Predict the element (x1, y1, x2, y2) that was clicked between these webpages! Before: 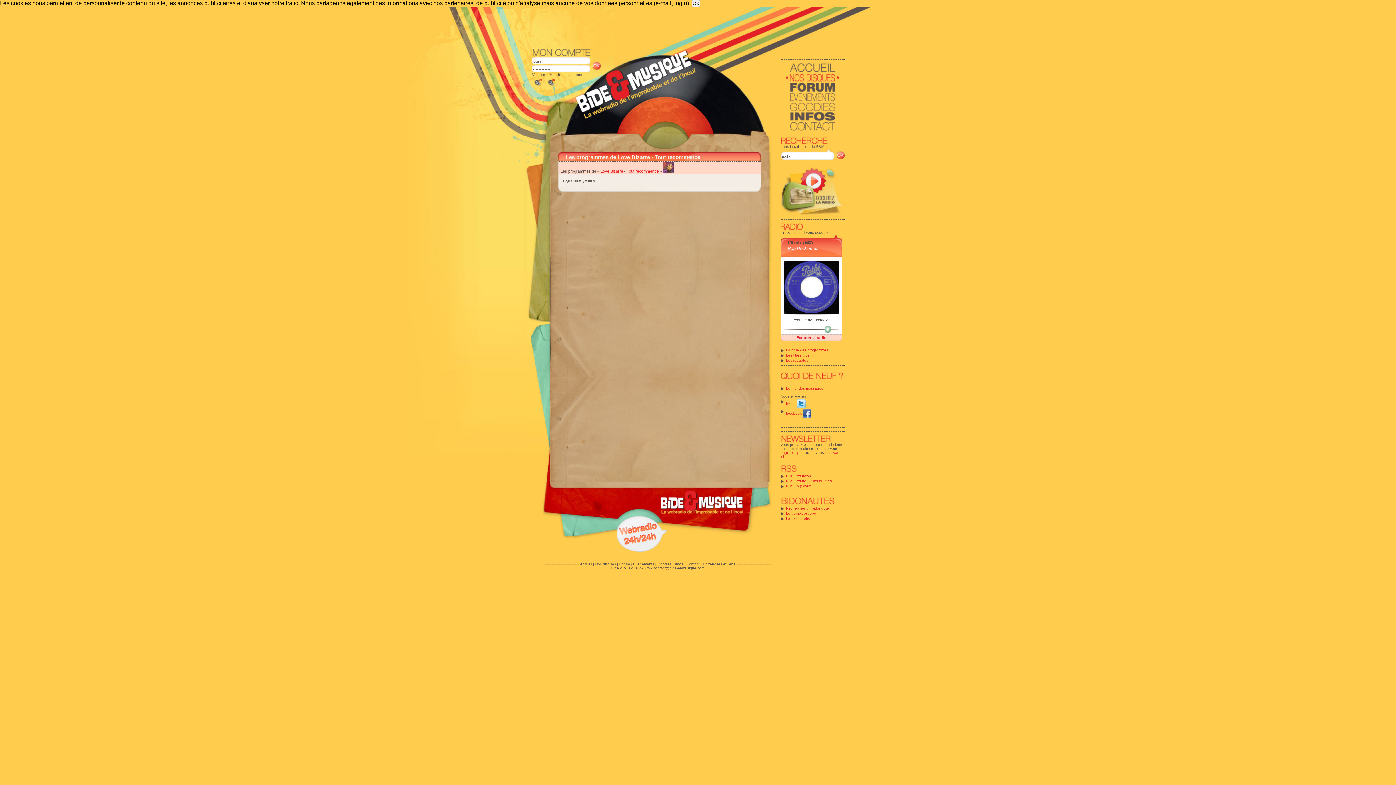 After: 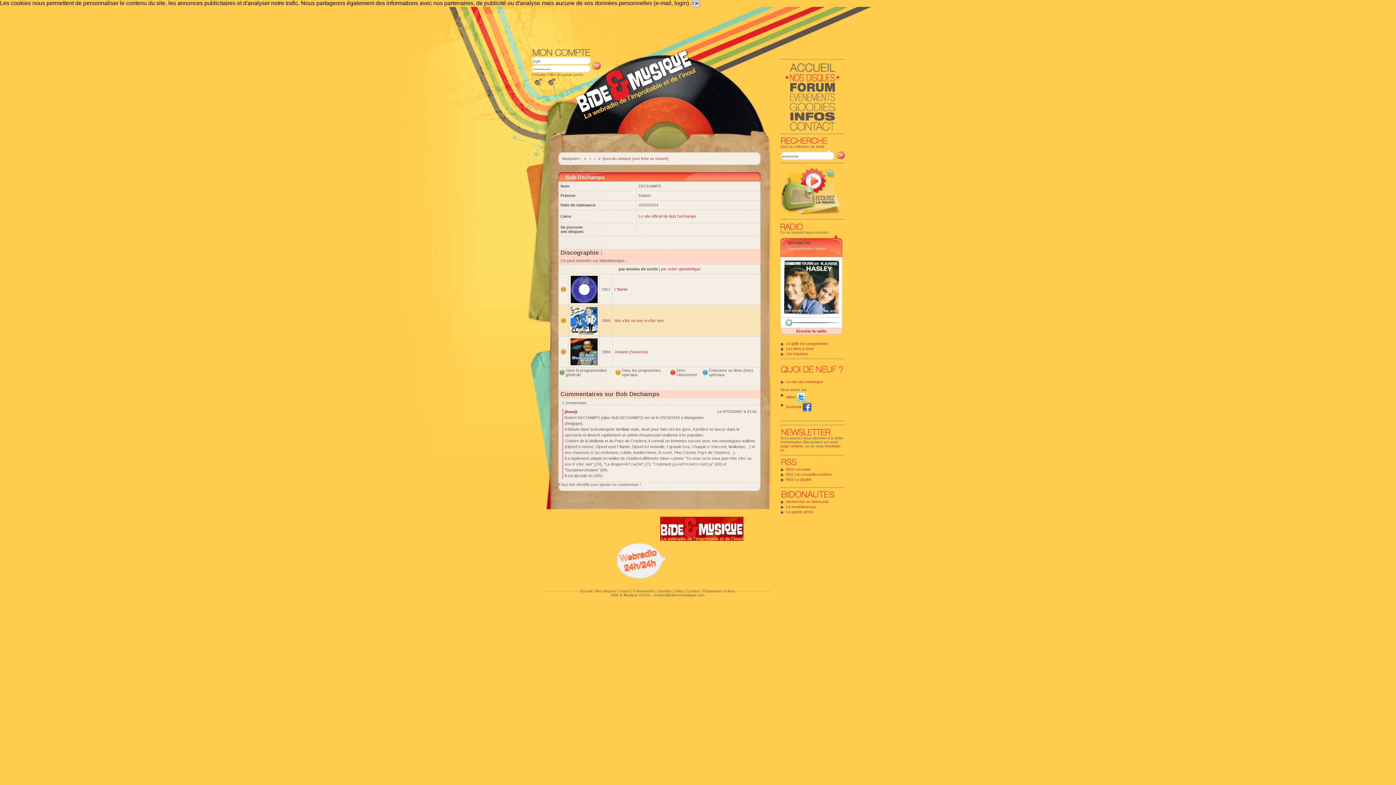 Action: bbox: (784, 246, 822, 251) label: Bob Dechamps